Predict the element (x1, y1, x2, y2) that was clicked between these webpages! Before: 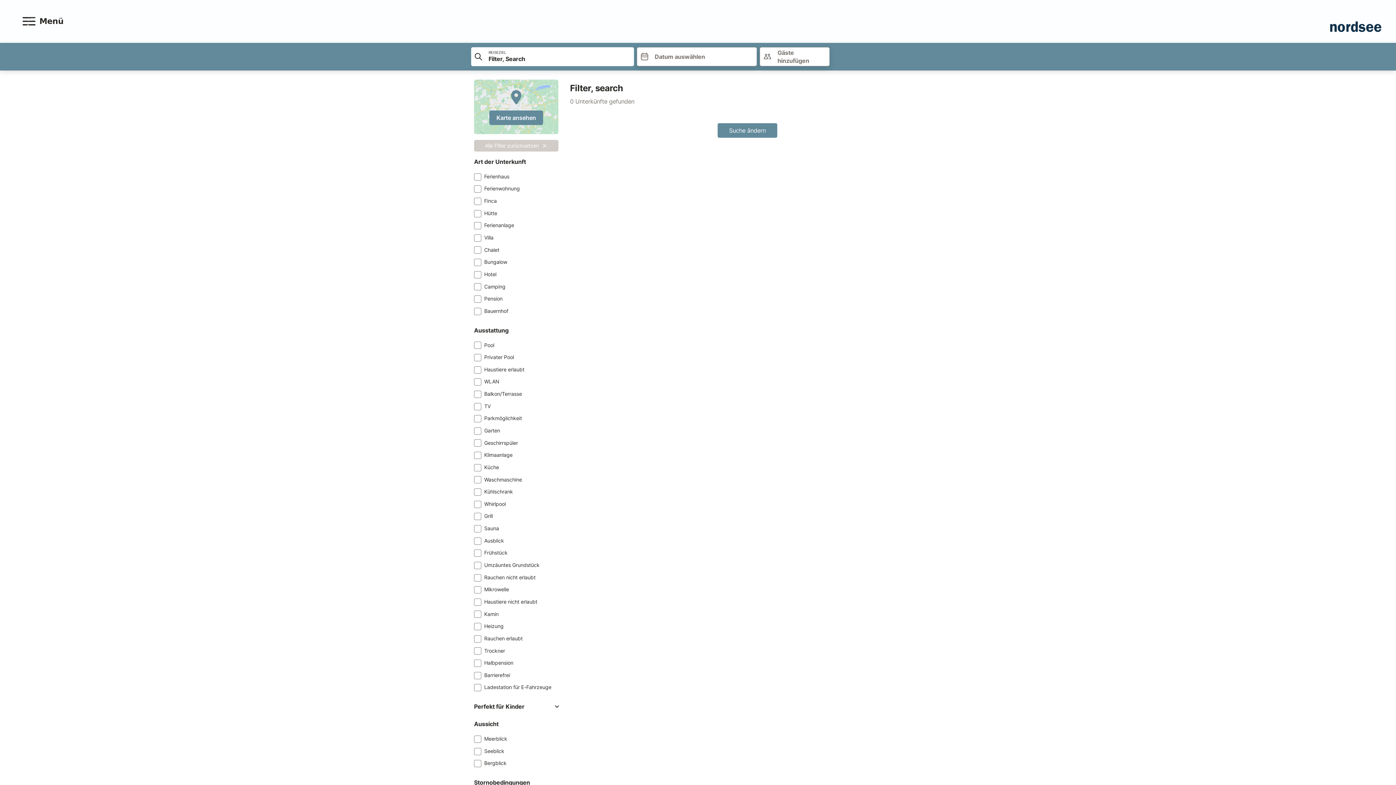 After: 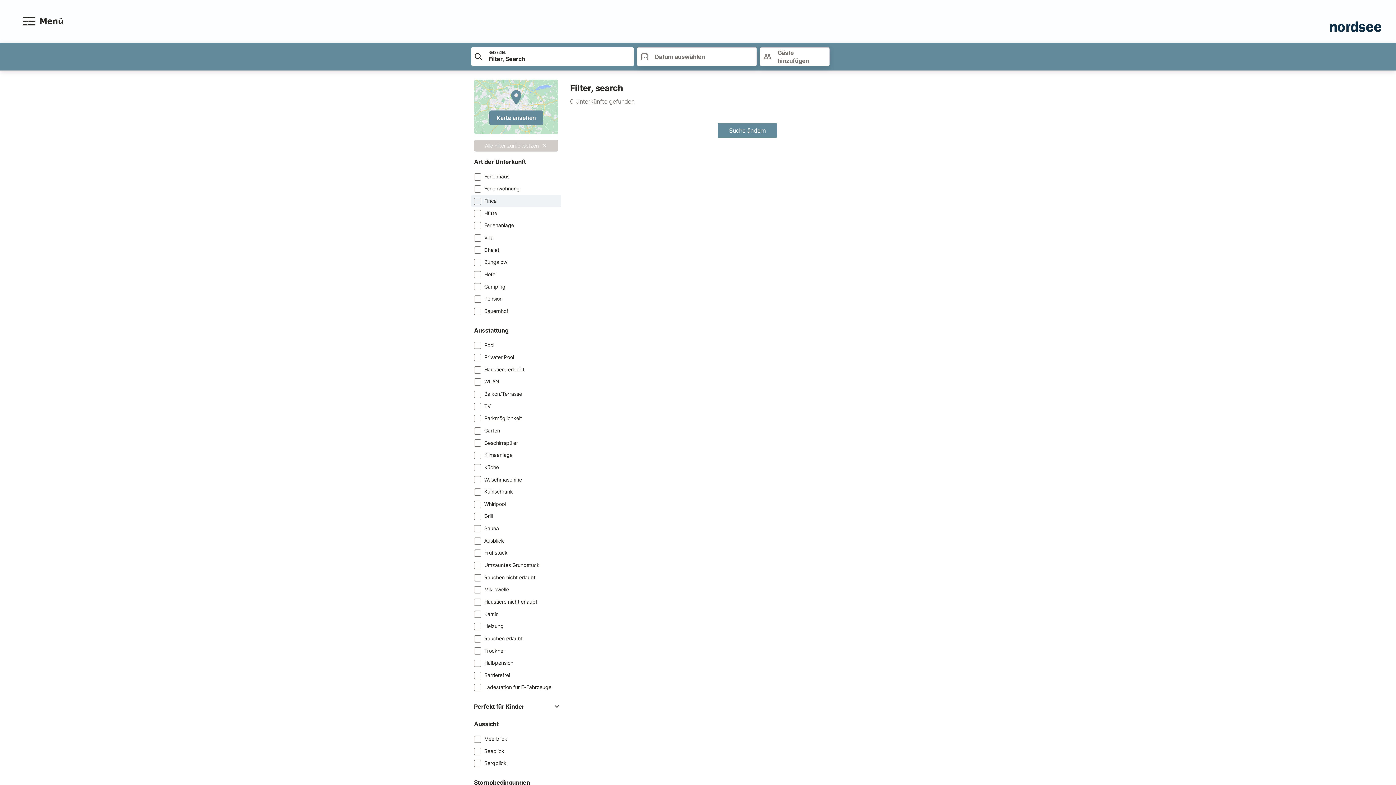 Action: label: Finca bbox: (471, 195, 561, 207)